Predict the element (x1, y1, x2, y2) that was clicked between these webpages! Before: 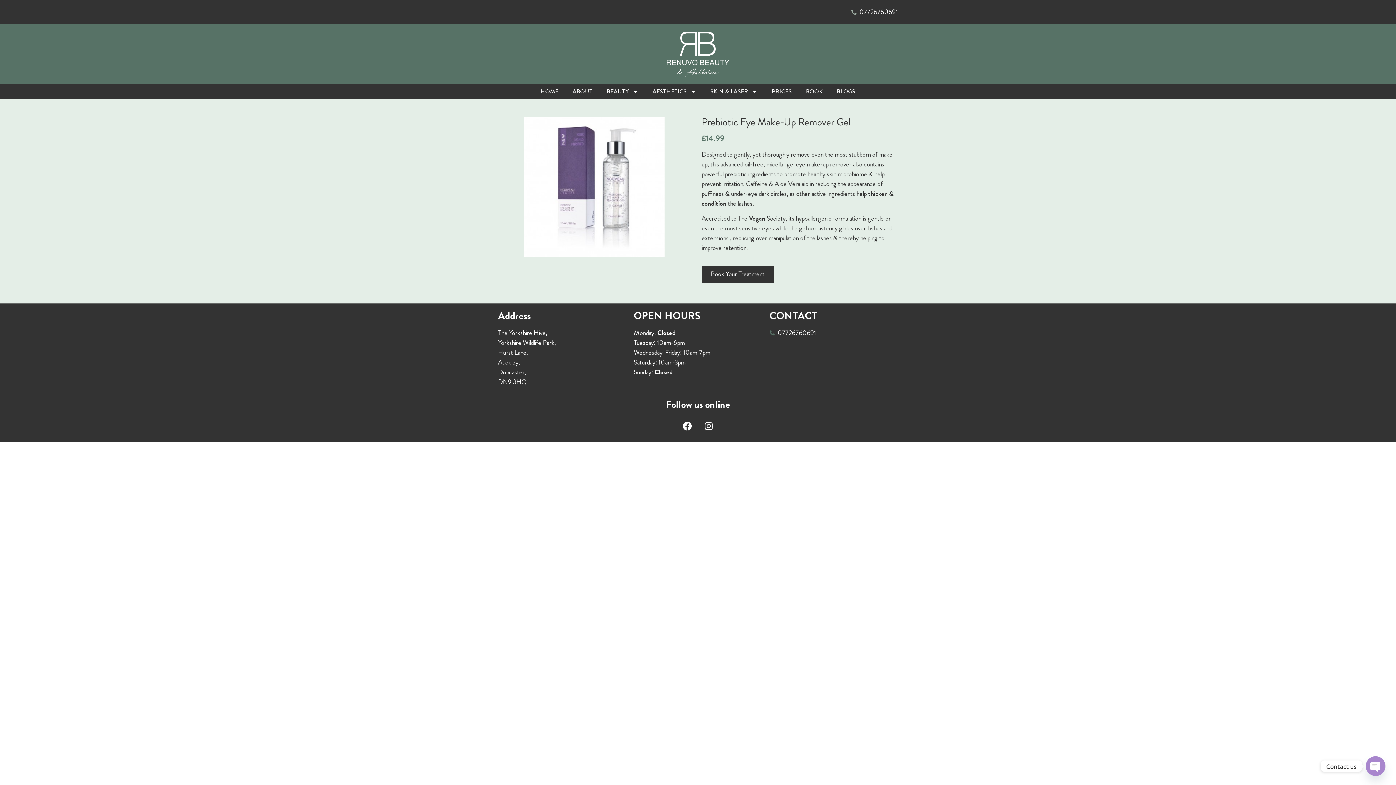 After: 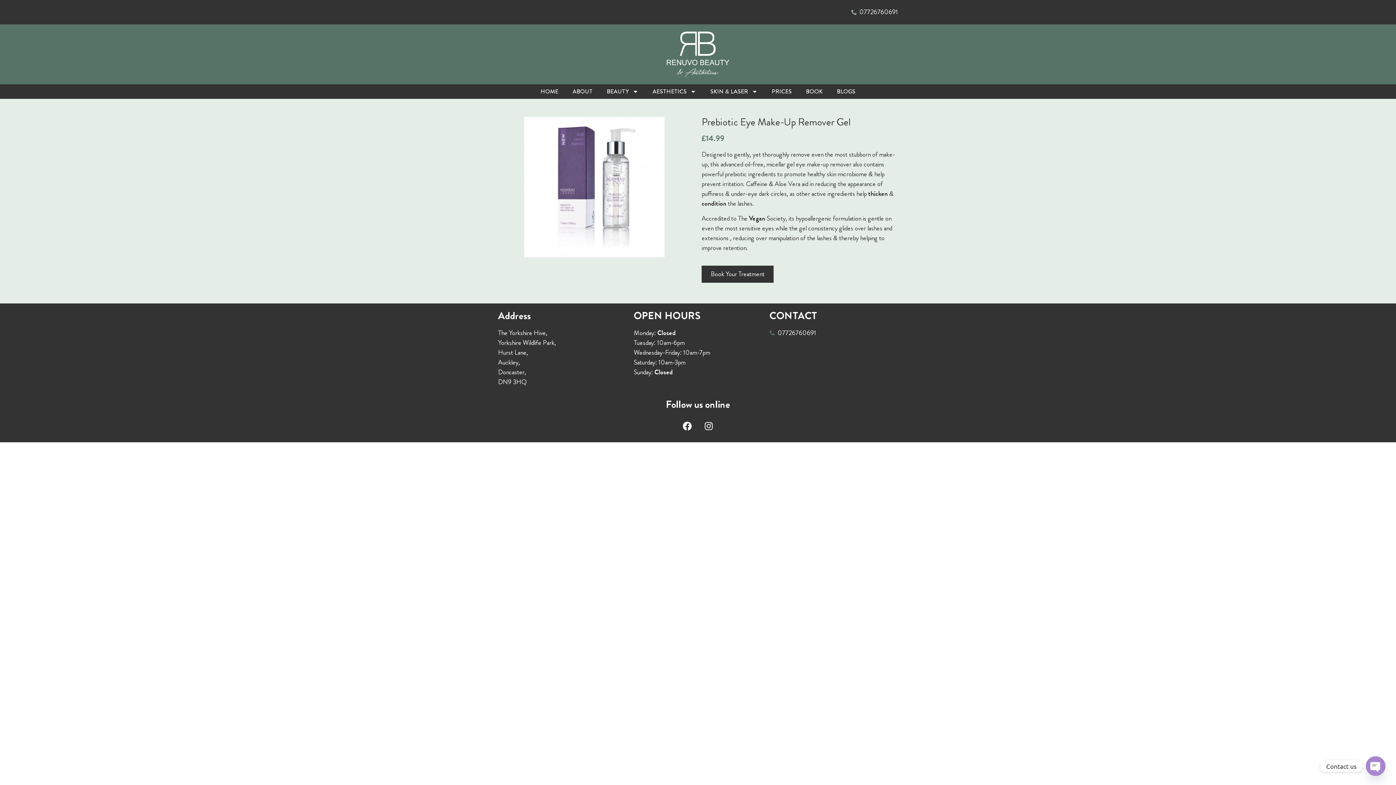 Action: label: 07726760691 bbox: (701, 7, 898, 17)